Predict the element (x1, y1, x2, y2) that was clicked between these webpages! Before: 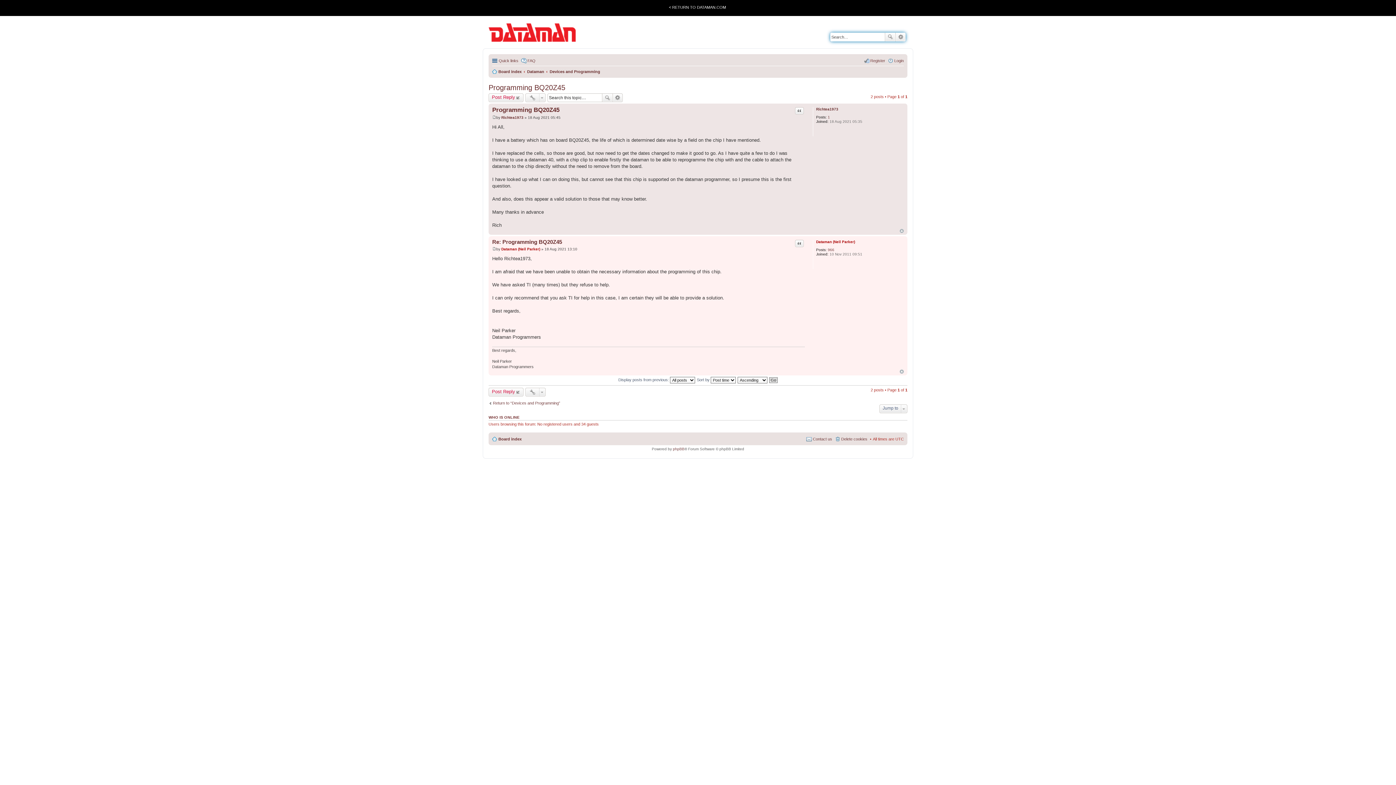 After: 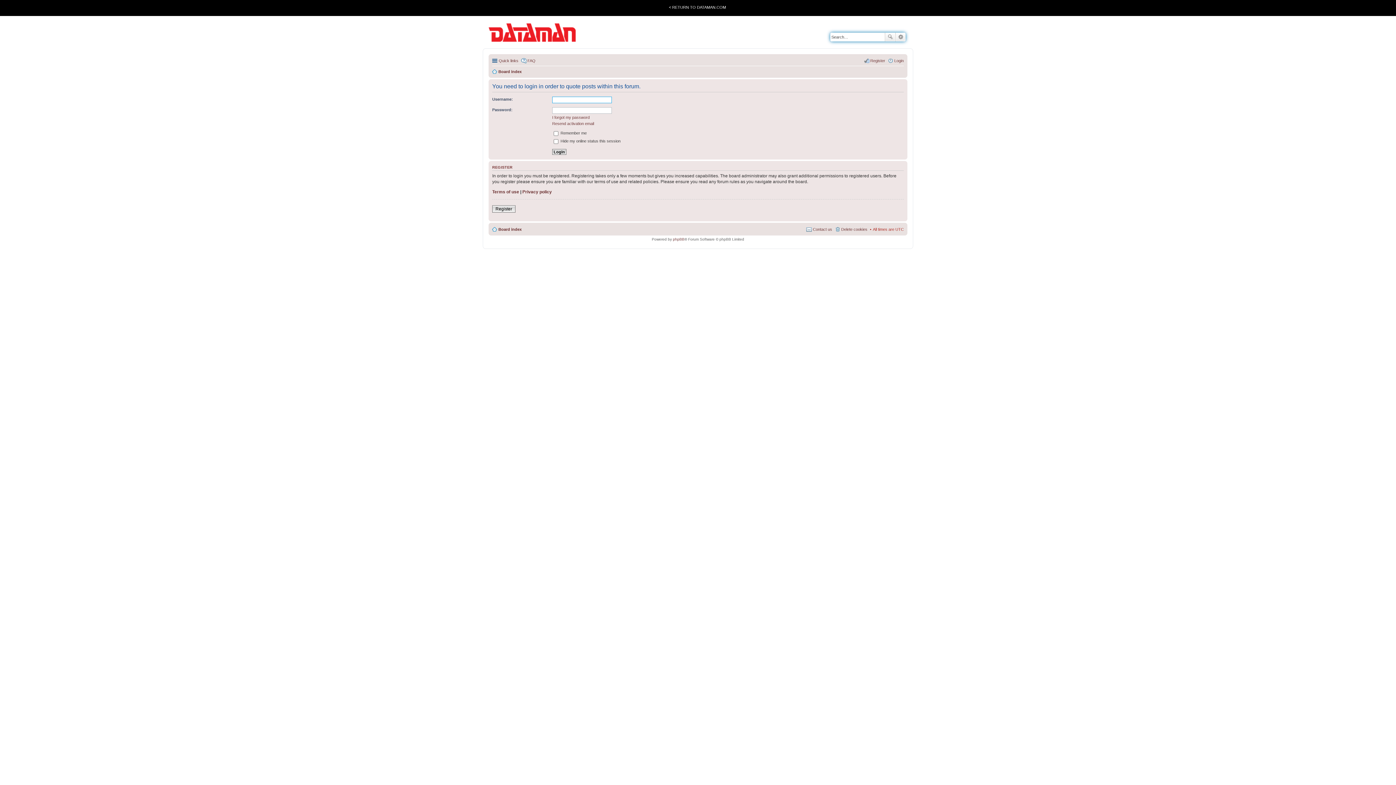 Action: label: Quote bbox: (795, 107, 804, 114)